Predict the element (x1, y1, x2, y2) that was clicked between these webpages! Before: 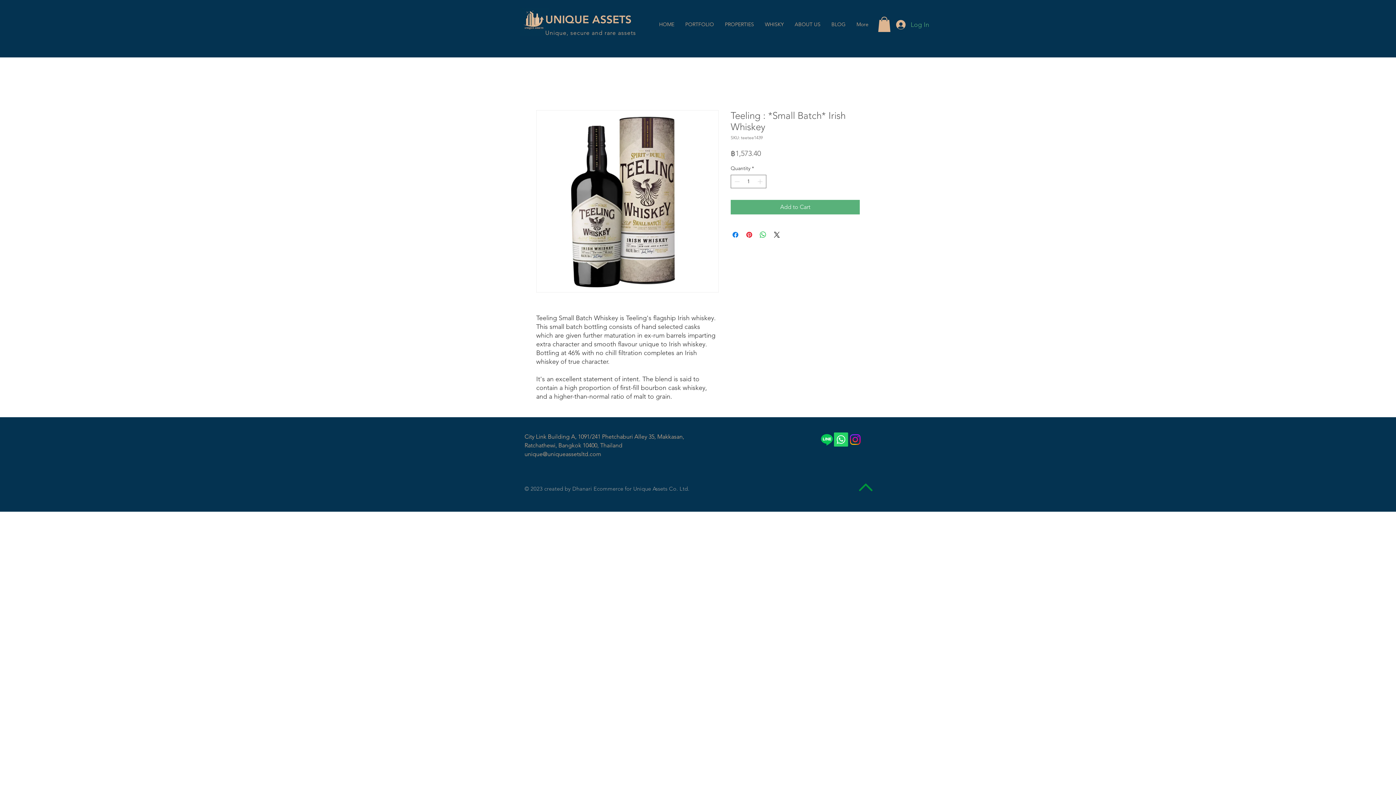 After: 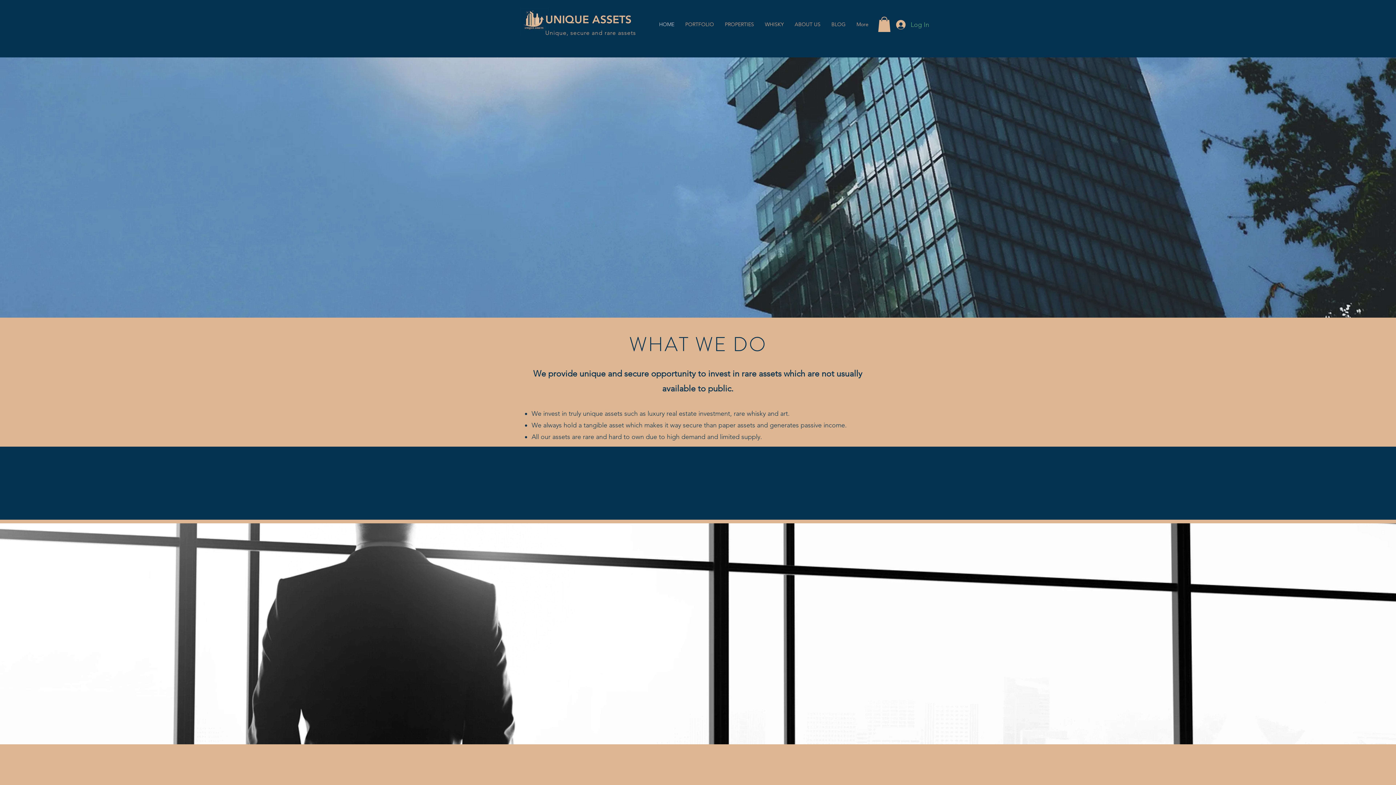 Action: label: UNIQUE ASSETS bbox: (545, 13, 631, 26)